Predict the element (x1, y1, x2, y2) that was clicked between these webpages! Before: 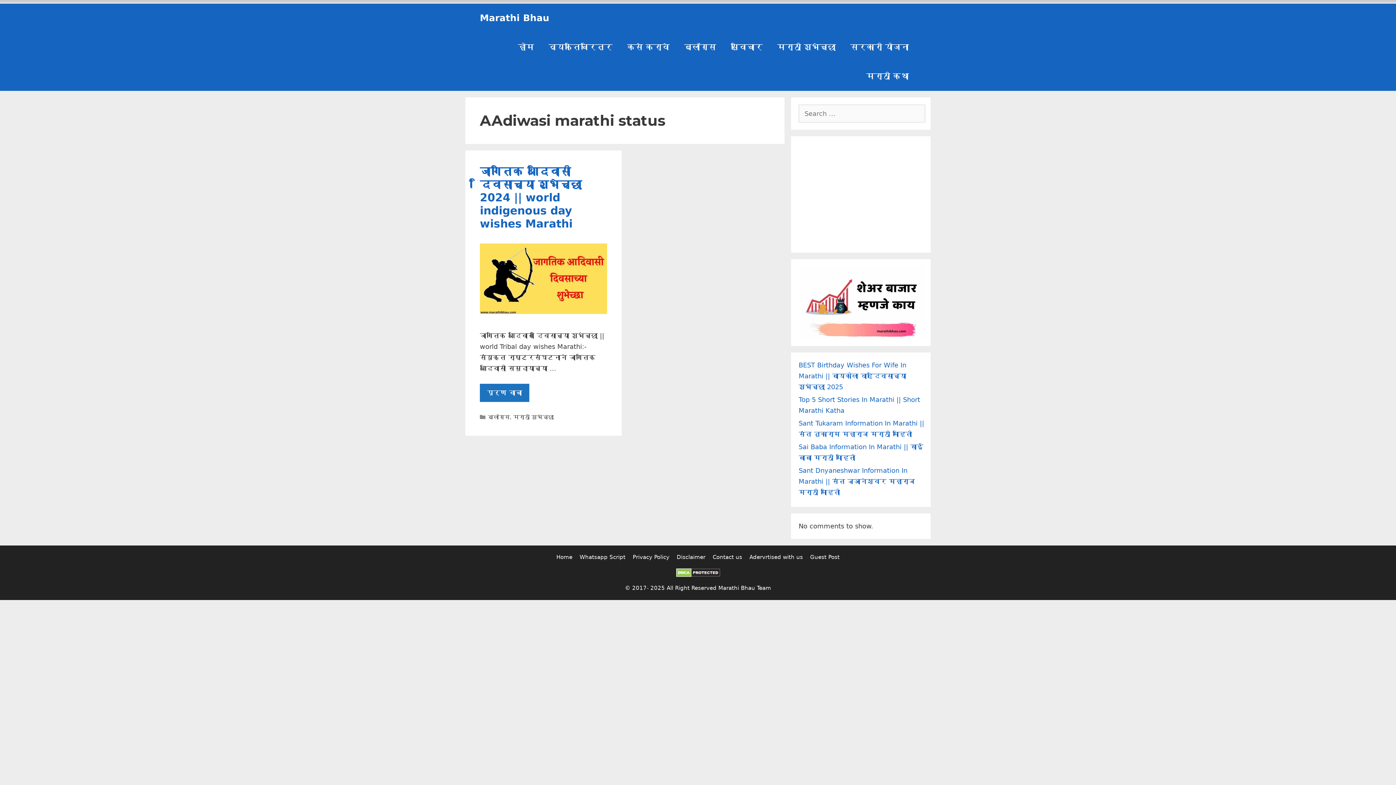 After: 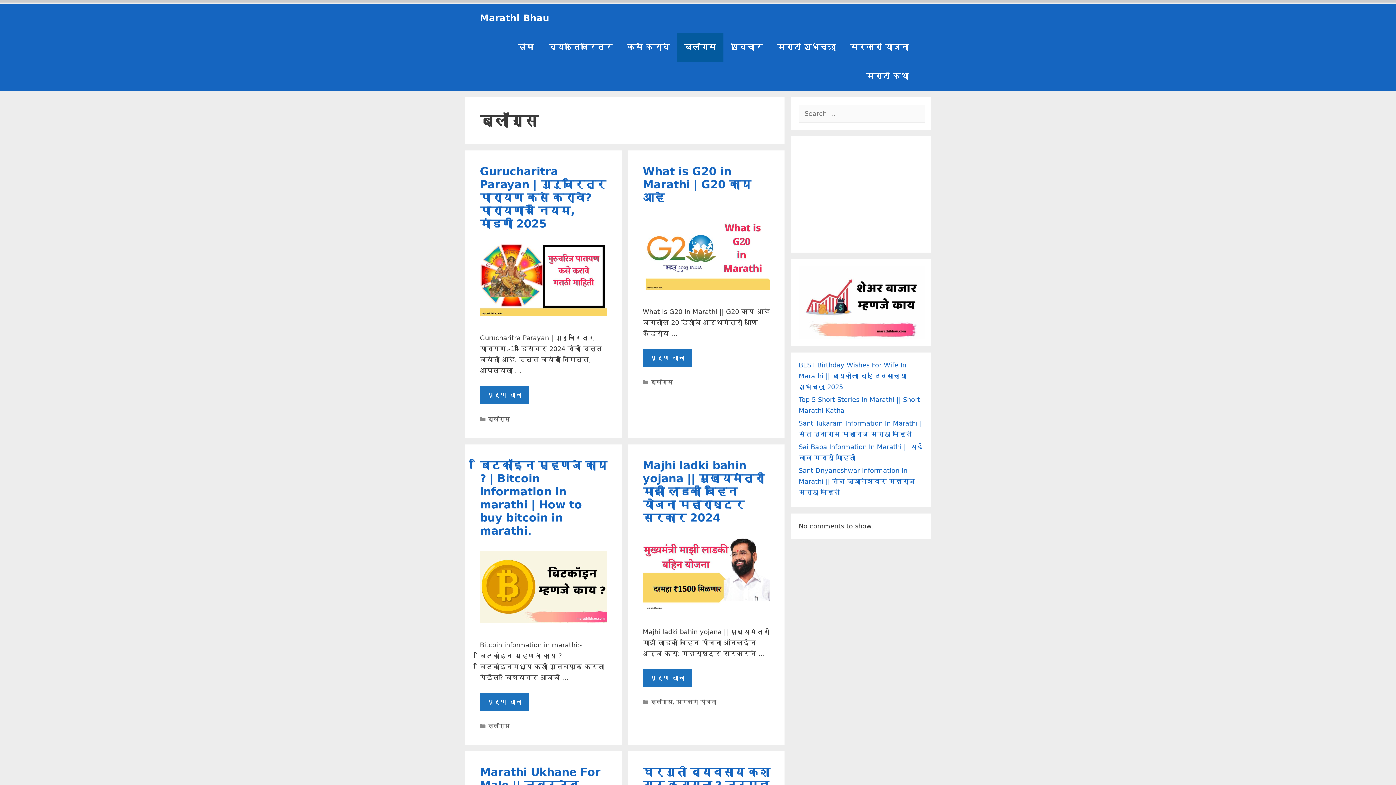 Action: label: ब्लॉग्स bbox: (677, 32, 723, 61)